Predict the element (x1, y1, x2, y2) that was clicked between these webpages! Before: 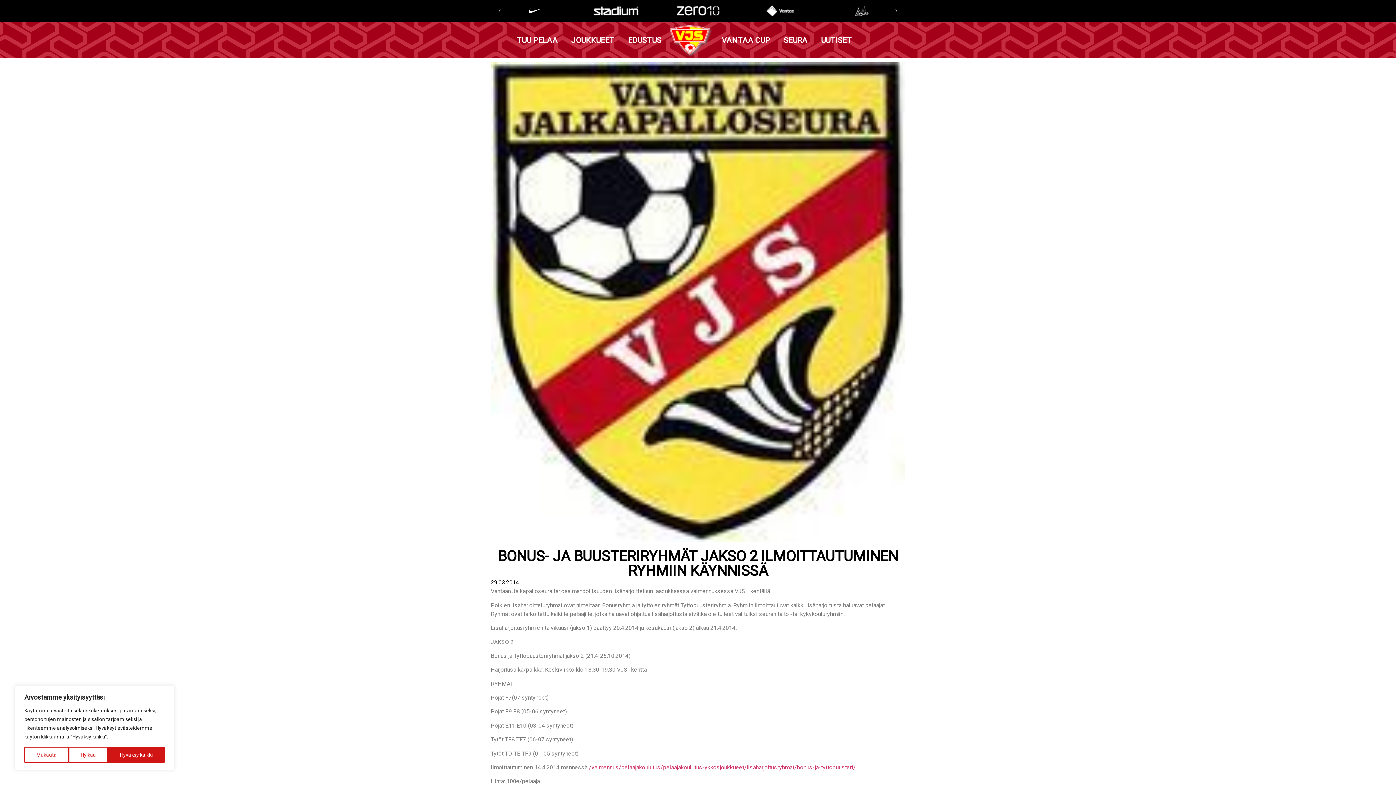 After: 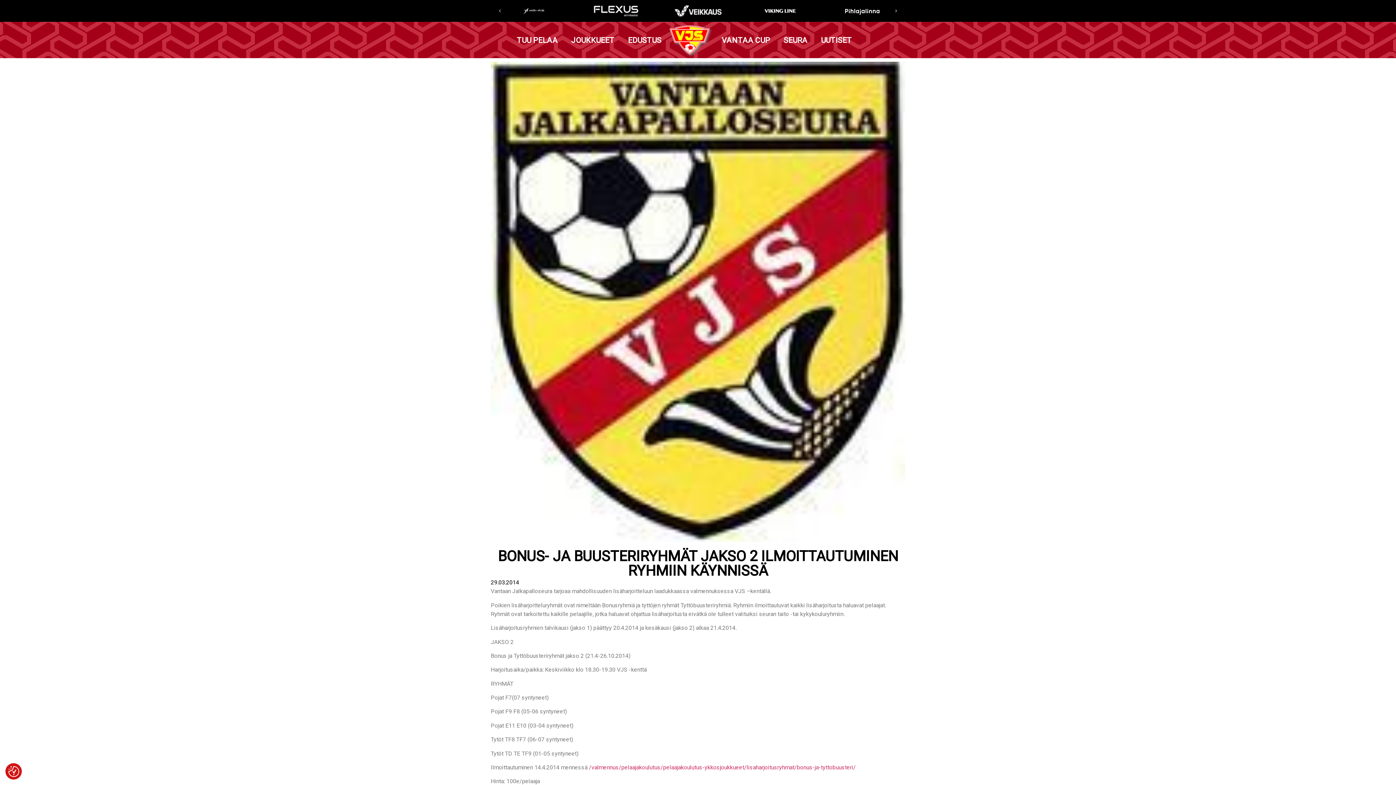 Action: bbox: (68, 747, 108, 763) label: Hylkää